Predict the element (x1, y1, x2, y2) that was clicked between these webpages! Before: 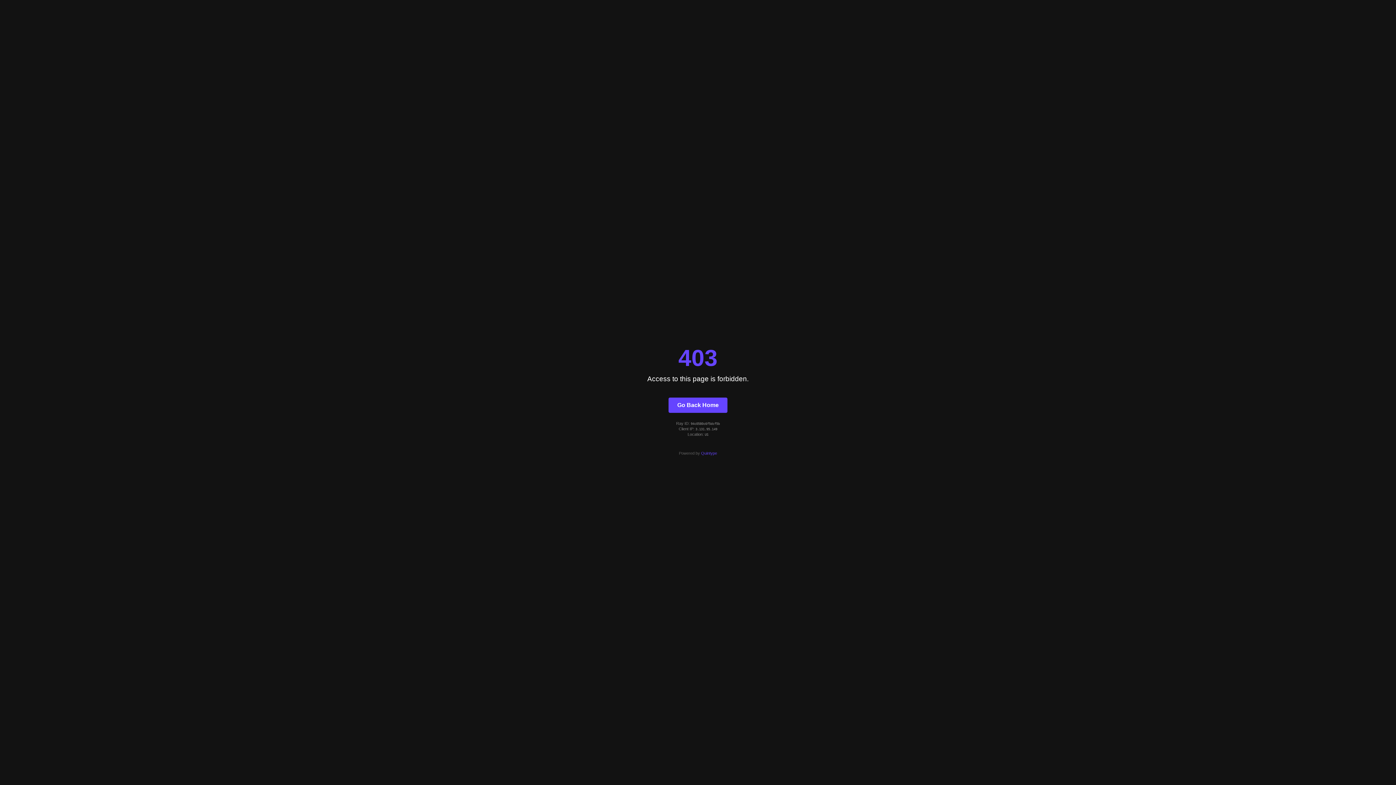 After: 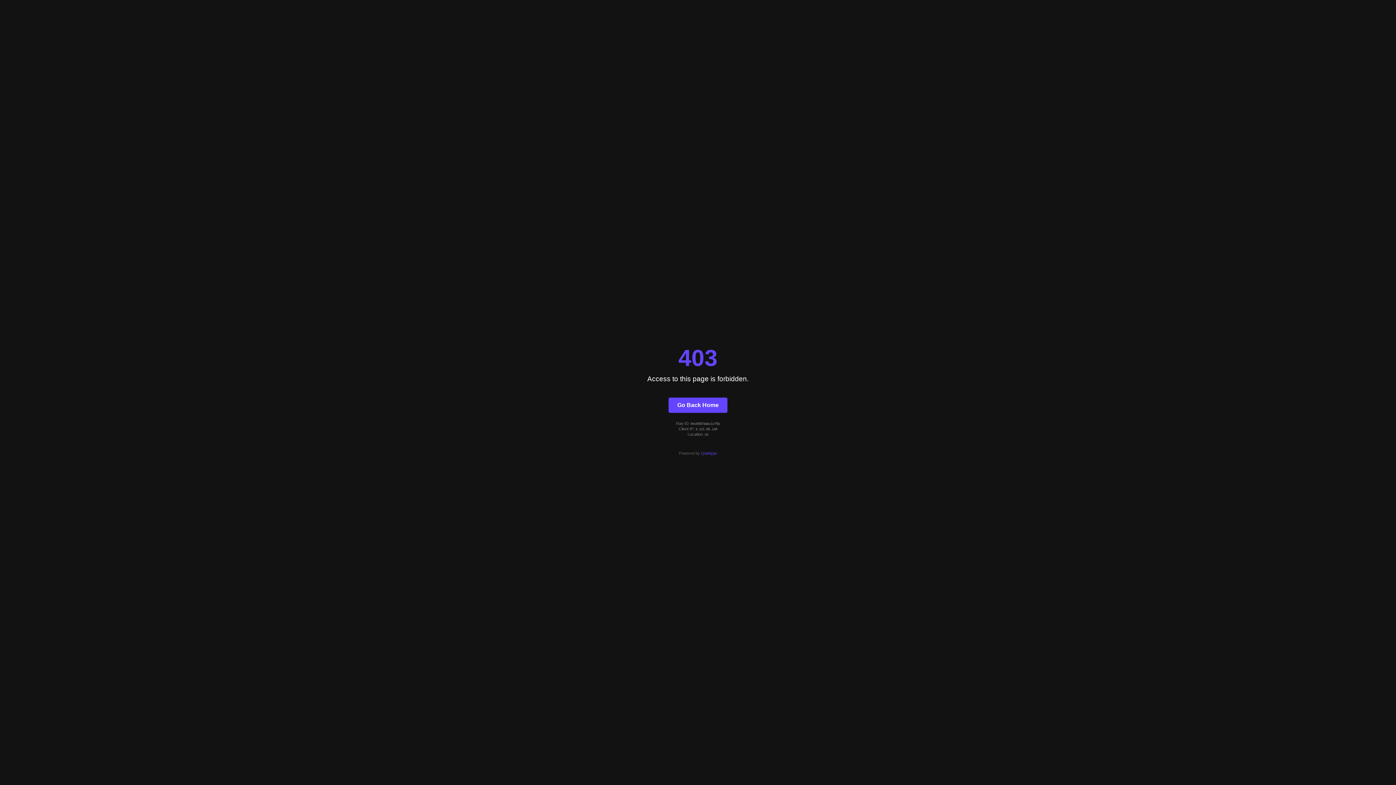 Action: bbox: (668, 397, 727, 412) label: Go Back Home